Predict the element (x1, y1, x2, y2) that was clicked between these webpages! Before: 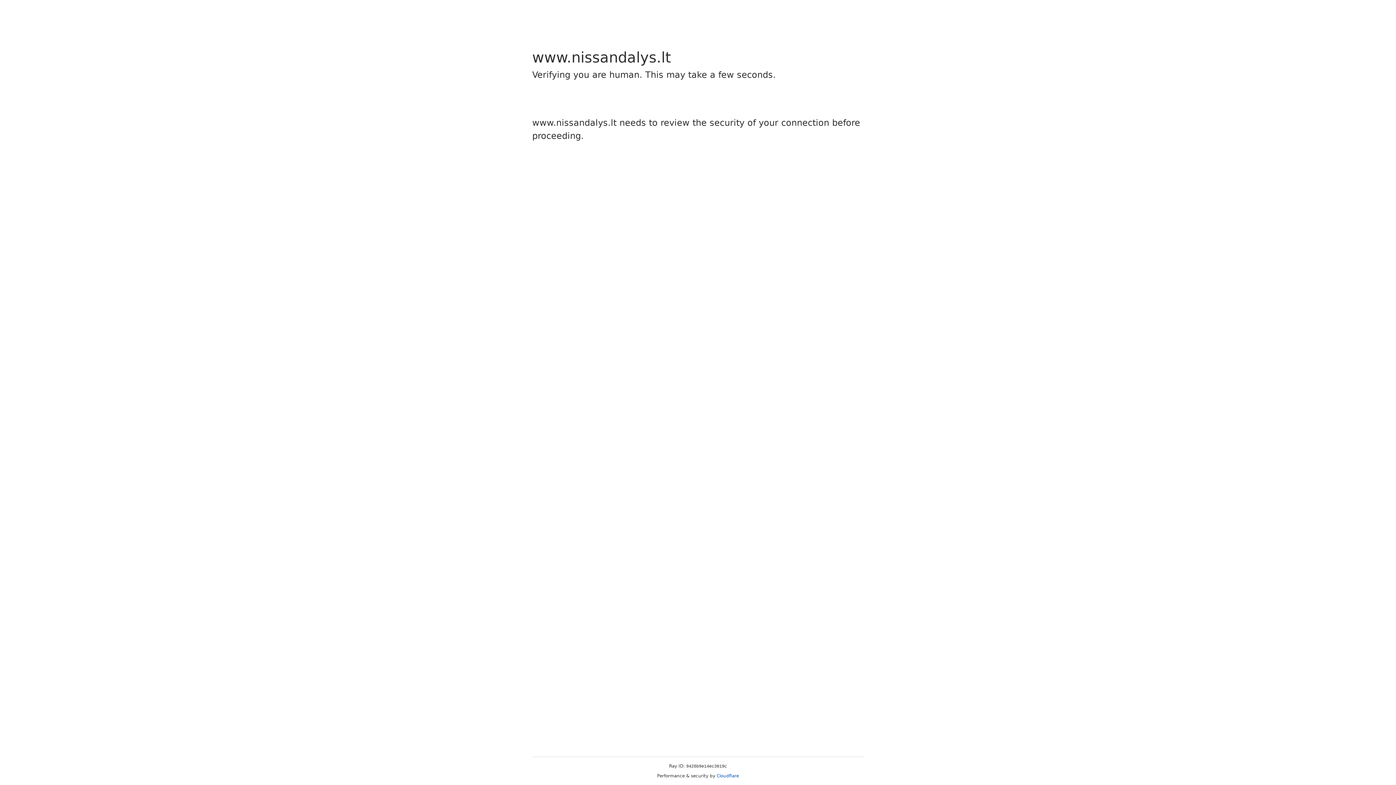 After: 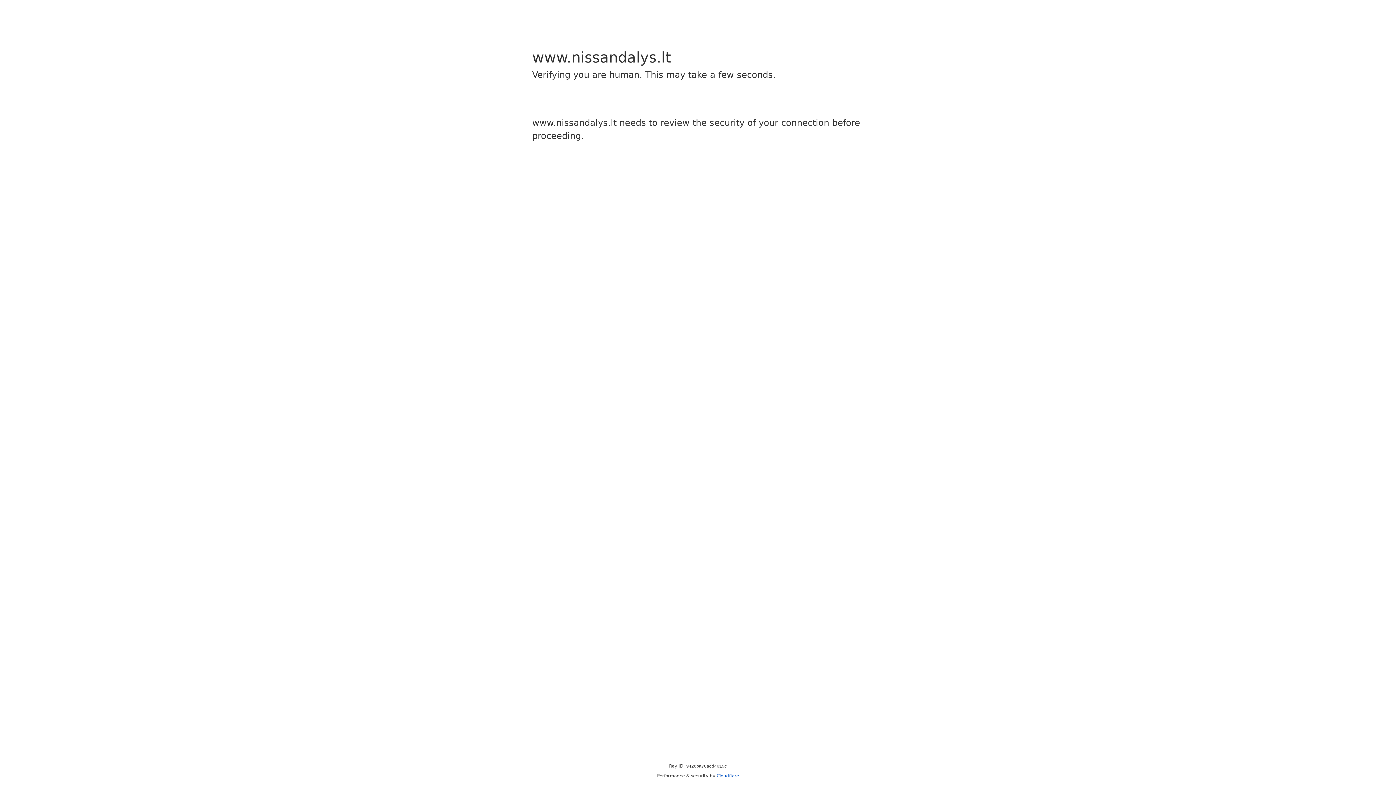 Action: label: Cloudflare bbox: (716, 773, 739, 778)